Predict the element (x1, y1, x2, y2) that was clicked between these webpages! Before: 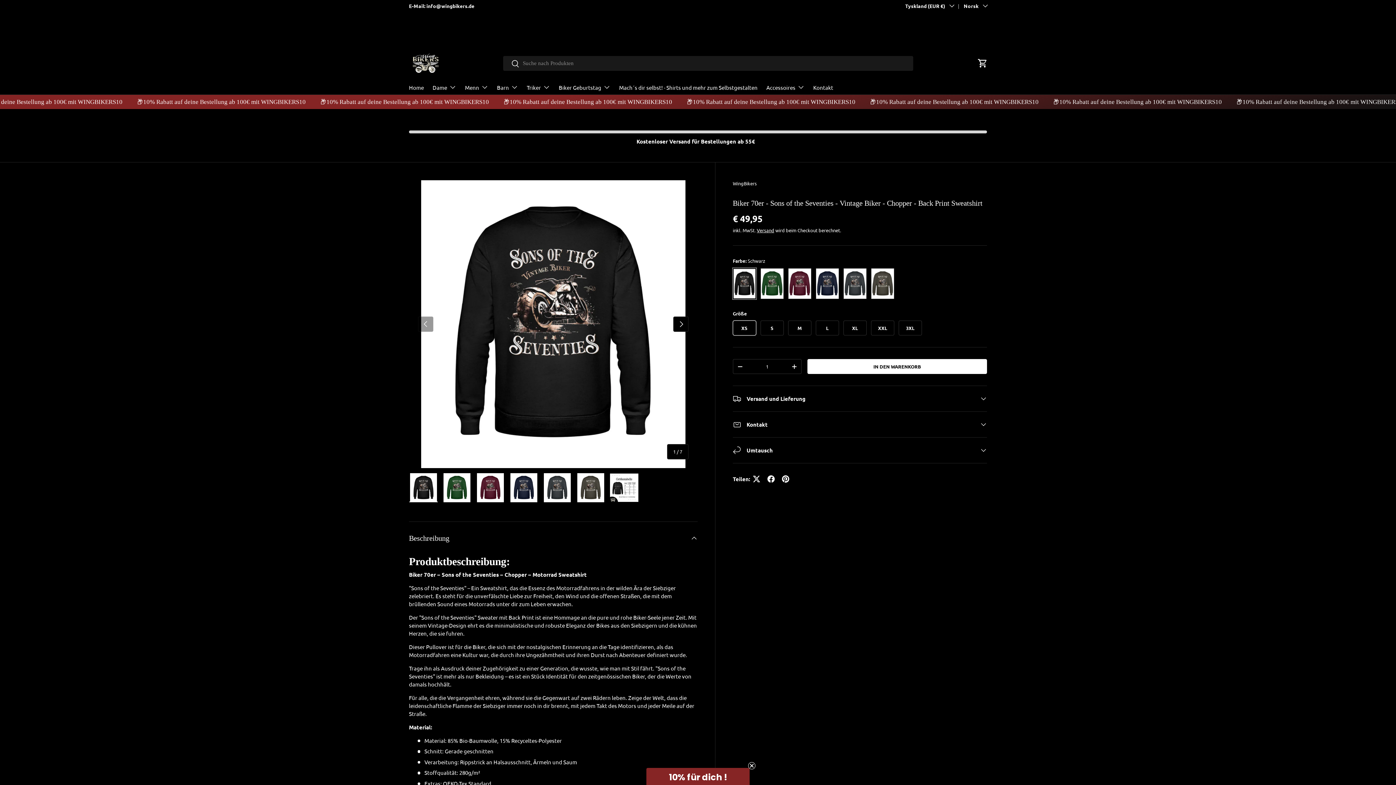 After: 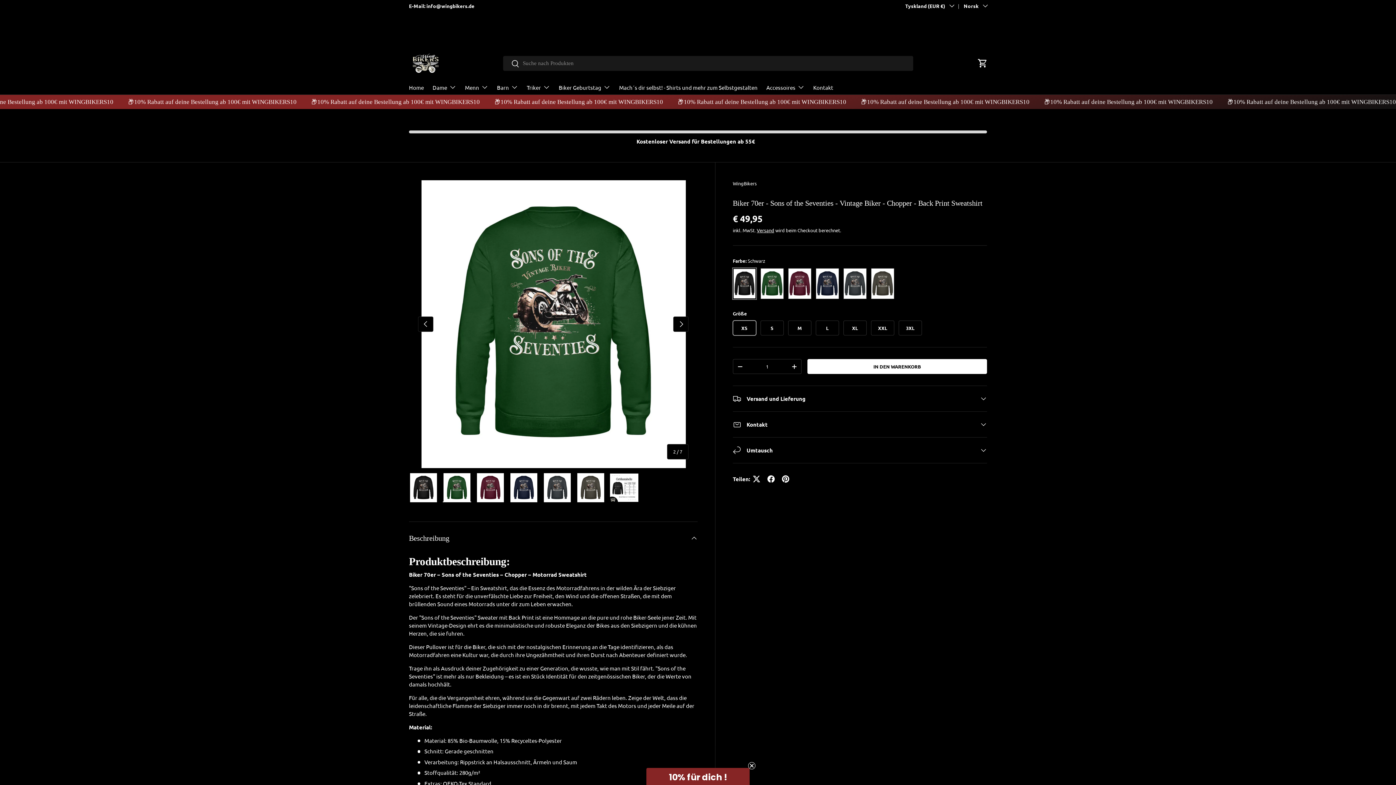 Action: bbox: (442, 472, 471, 502) label: Bild 2 in Galerieansicht laden